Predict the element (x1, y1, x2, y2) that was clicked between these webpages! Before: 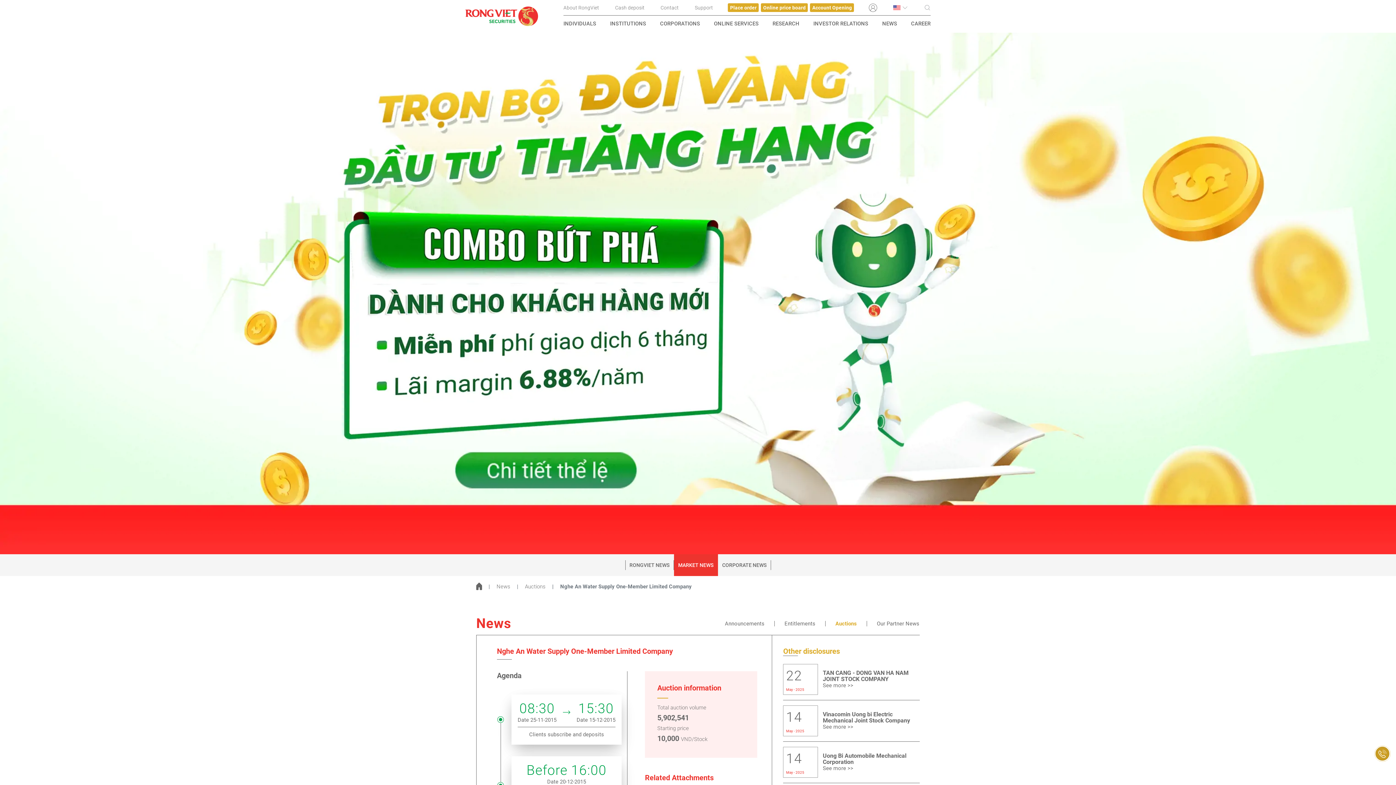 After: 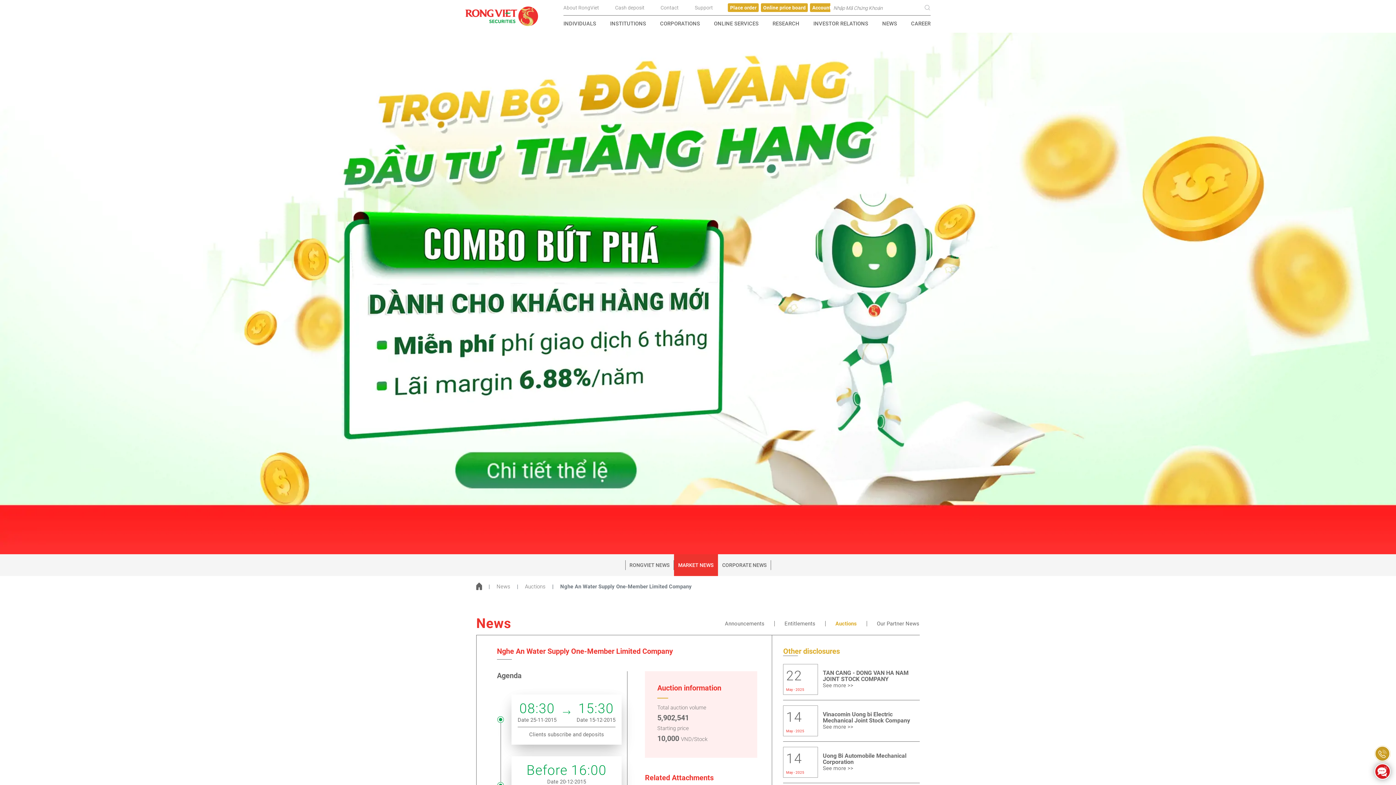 Action: bbox: (923, 4, 930, 10)